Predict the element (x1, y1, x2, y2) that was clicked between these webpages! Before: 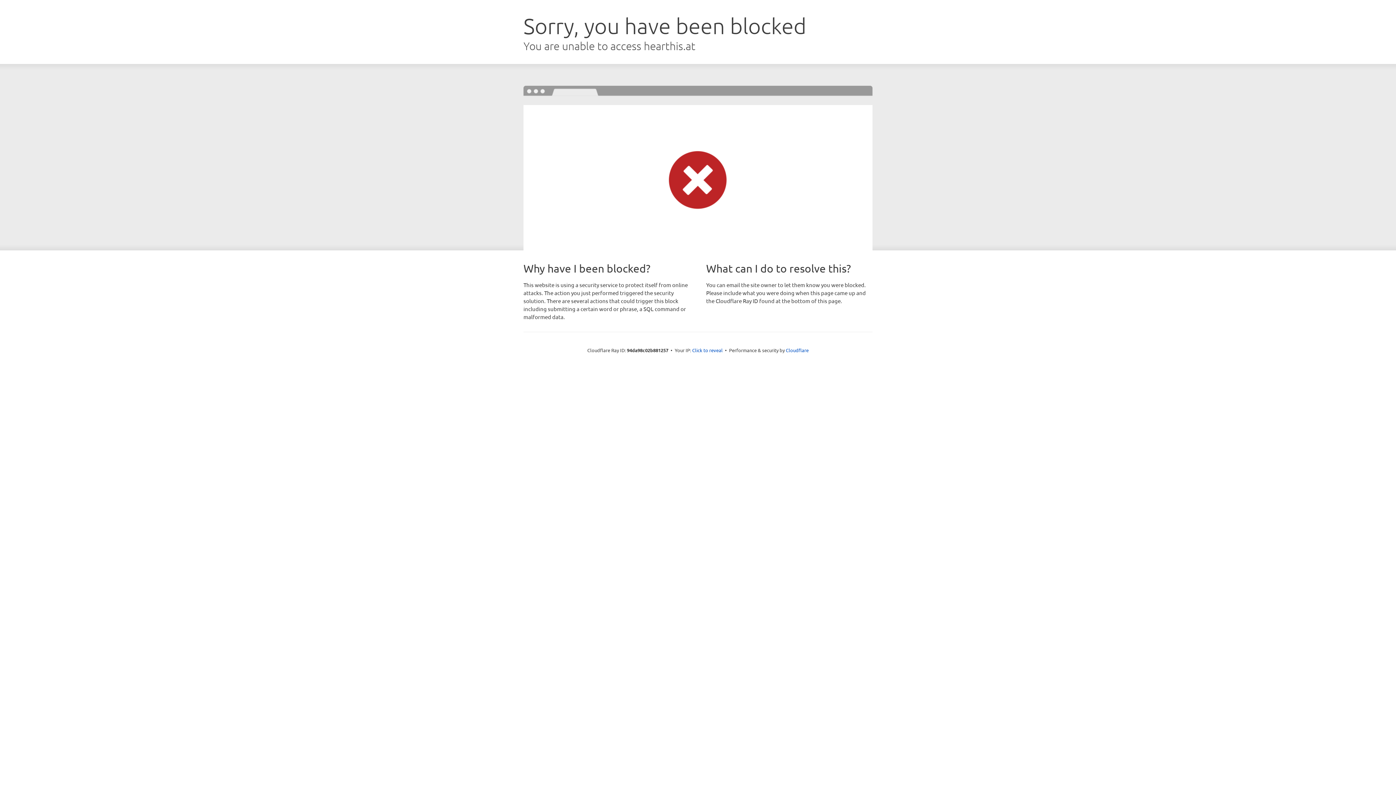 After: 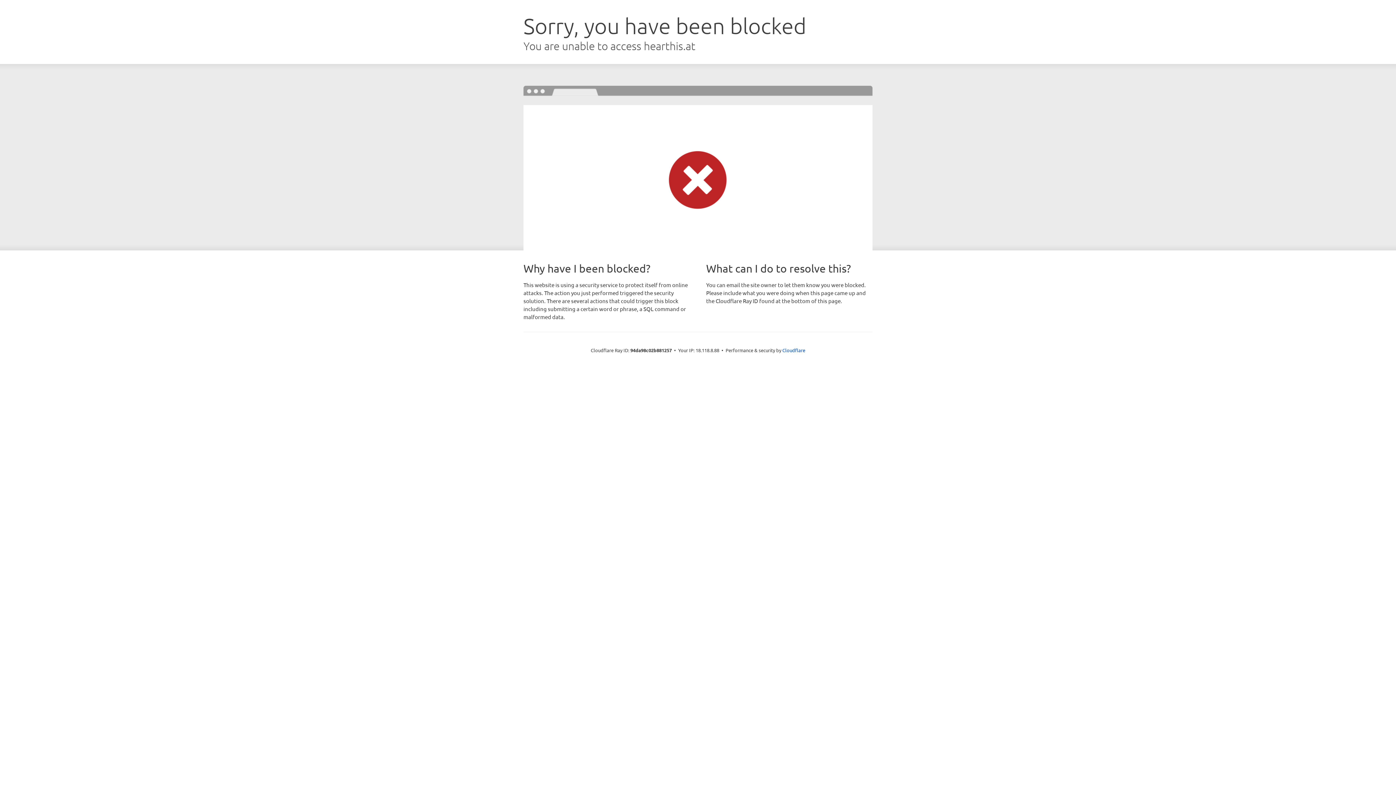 Action: bbox: (692, 346, 722, 353) label: Click to reveal